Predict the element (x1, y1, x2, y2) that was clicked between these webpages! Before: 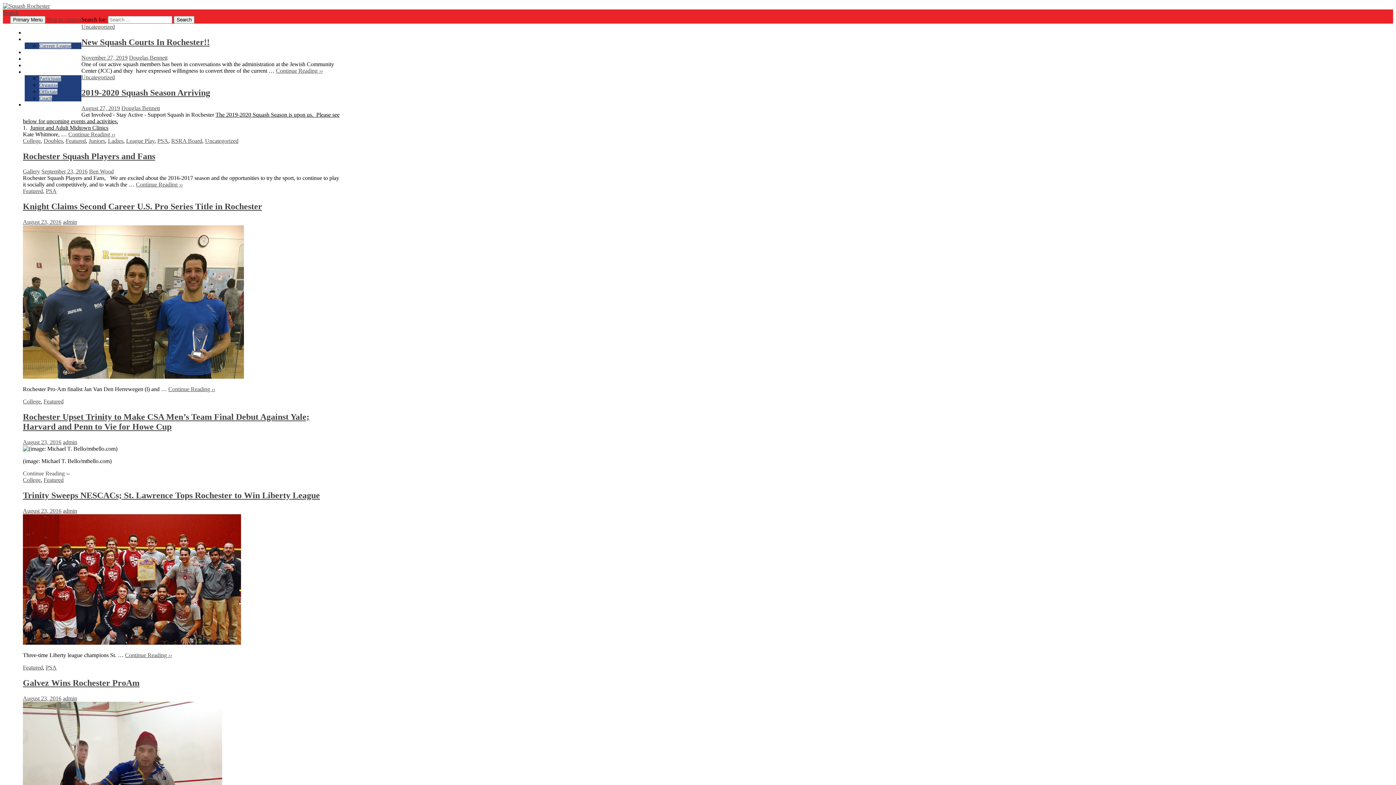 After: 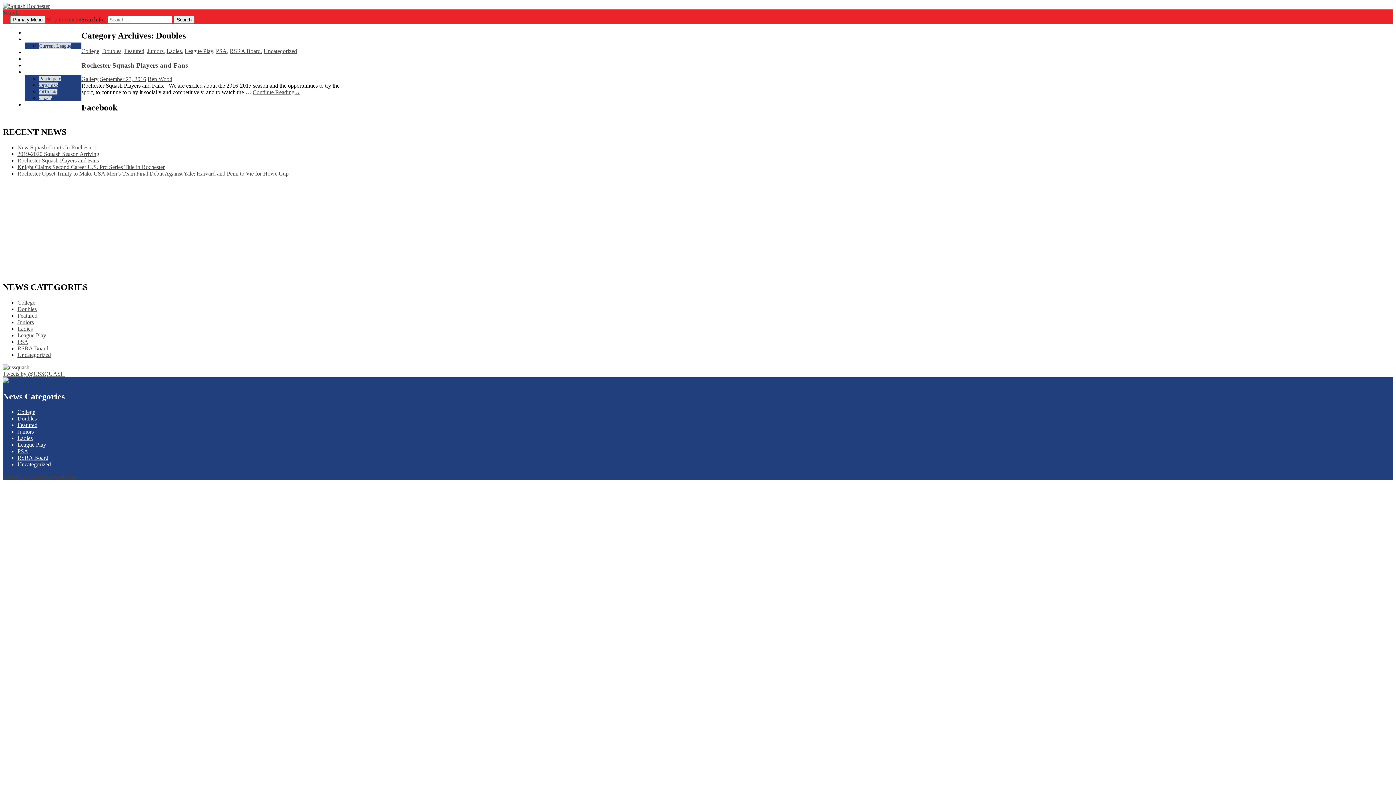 Action: label: Doubles bbox: (43, 137, 62, 143)